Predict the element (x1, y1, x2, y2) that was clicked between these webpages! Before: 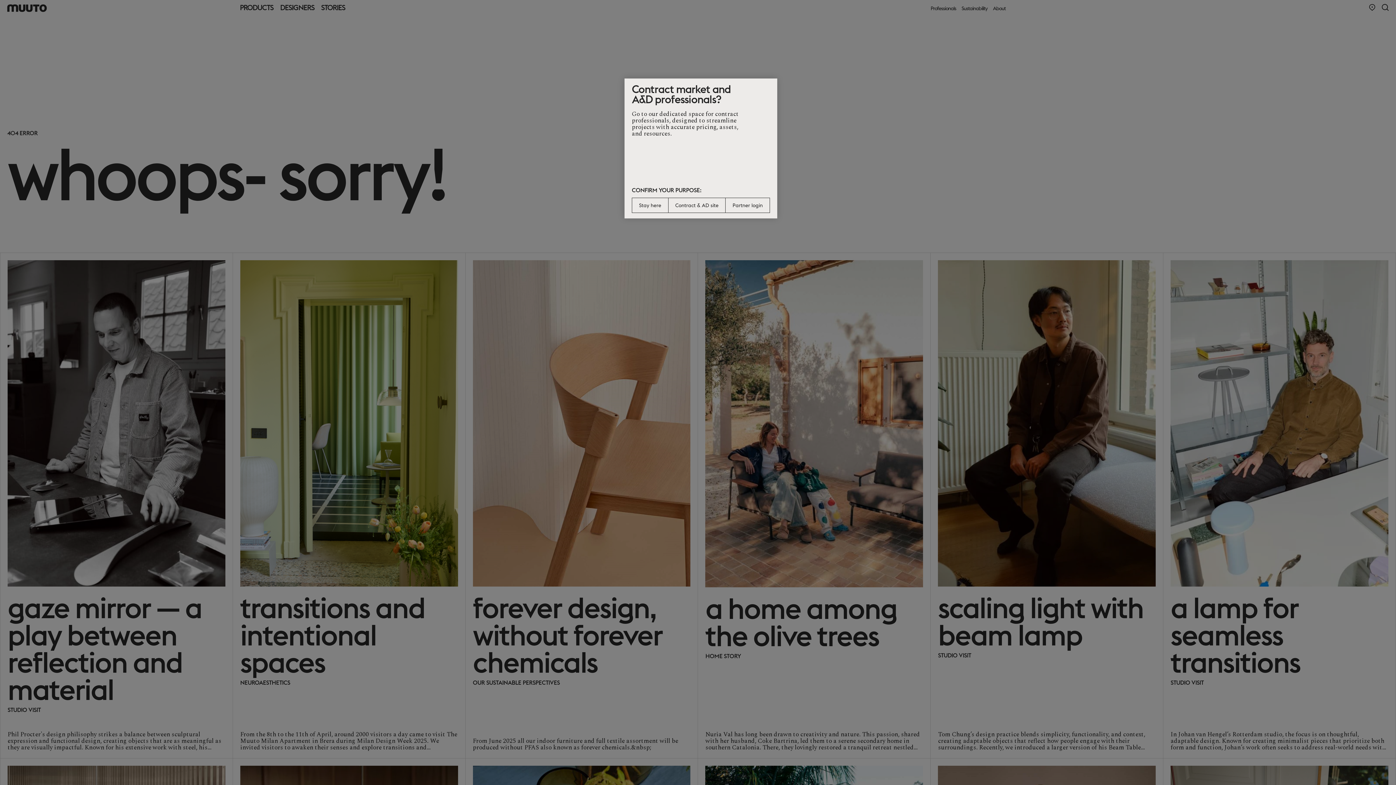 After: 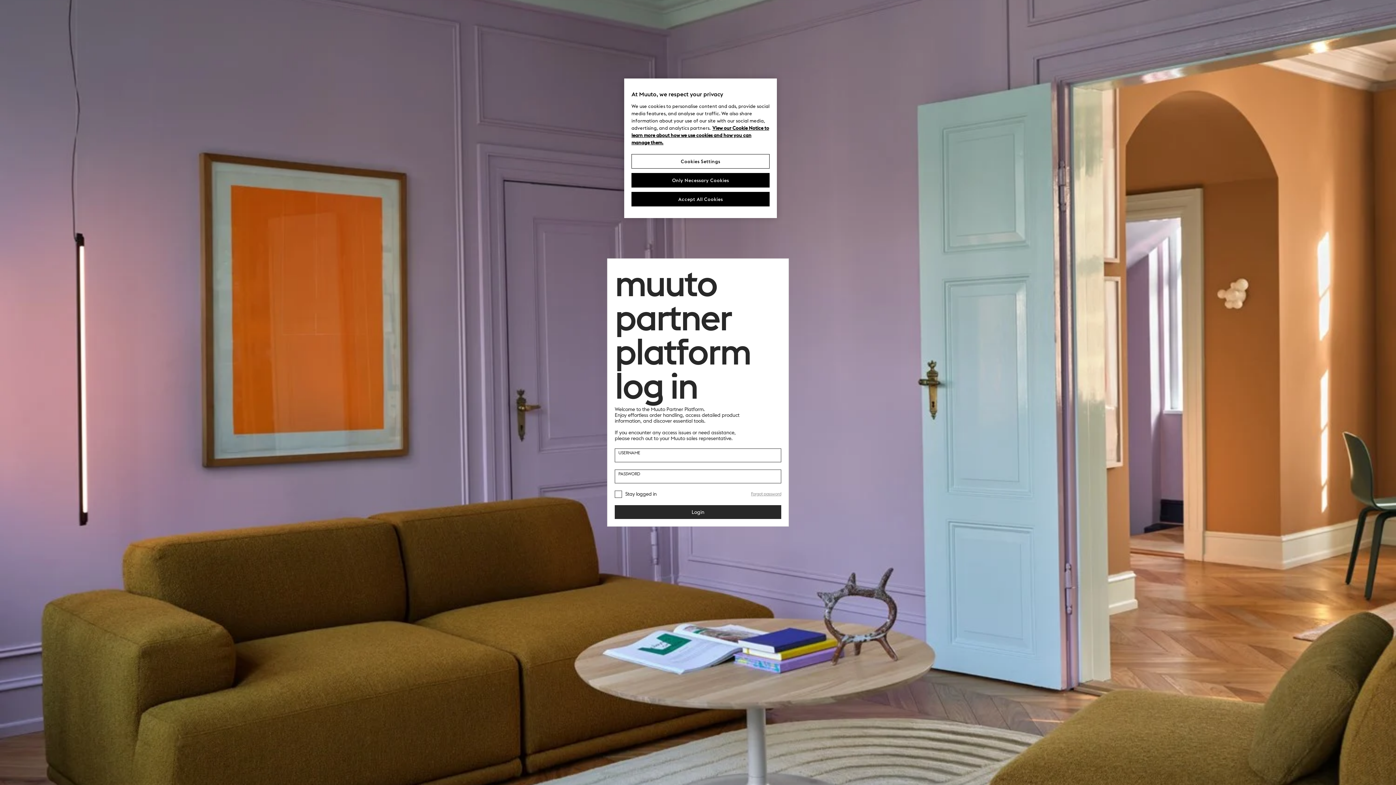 Action: label: Partner login bbox: (725, 197, 770, 213)